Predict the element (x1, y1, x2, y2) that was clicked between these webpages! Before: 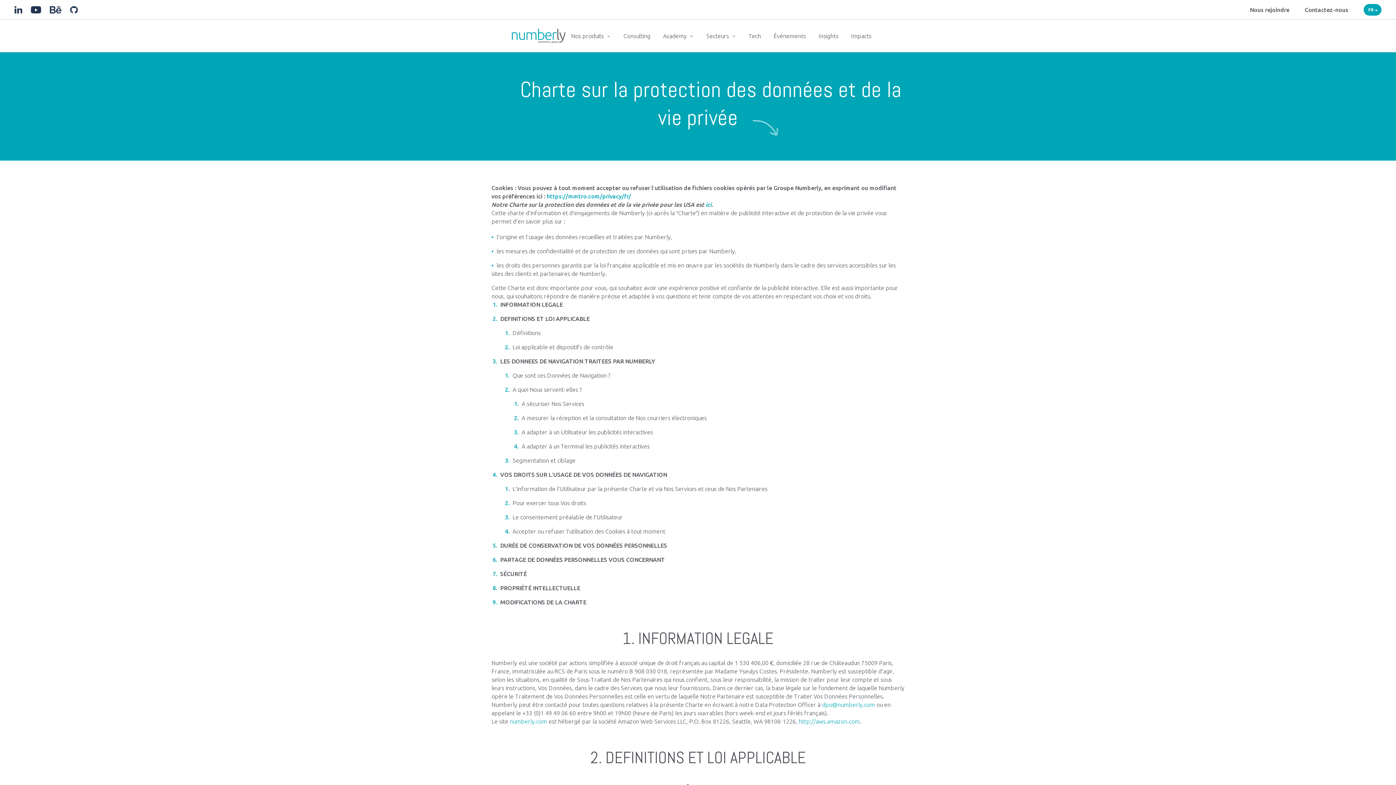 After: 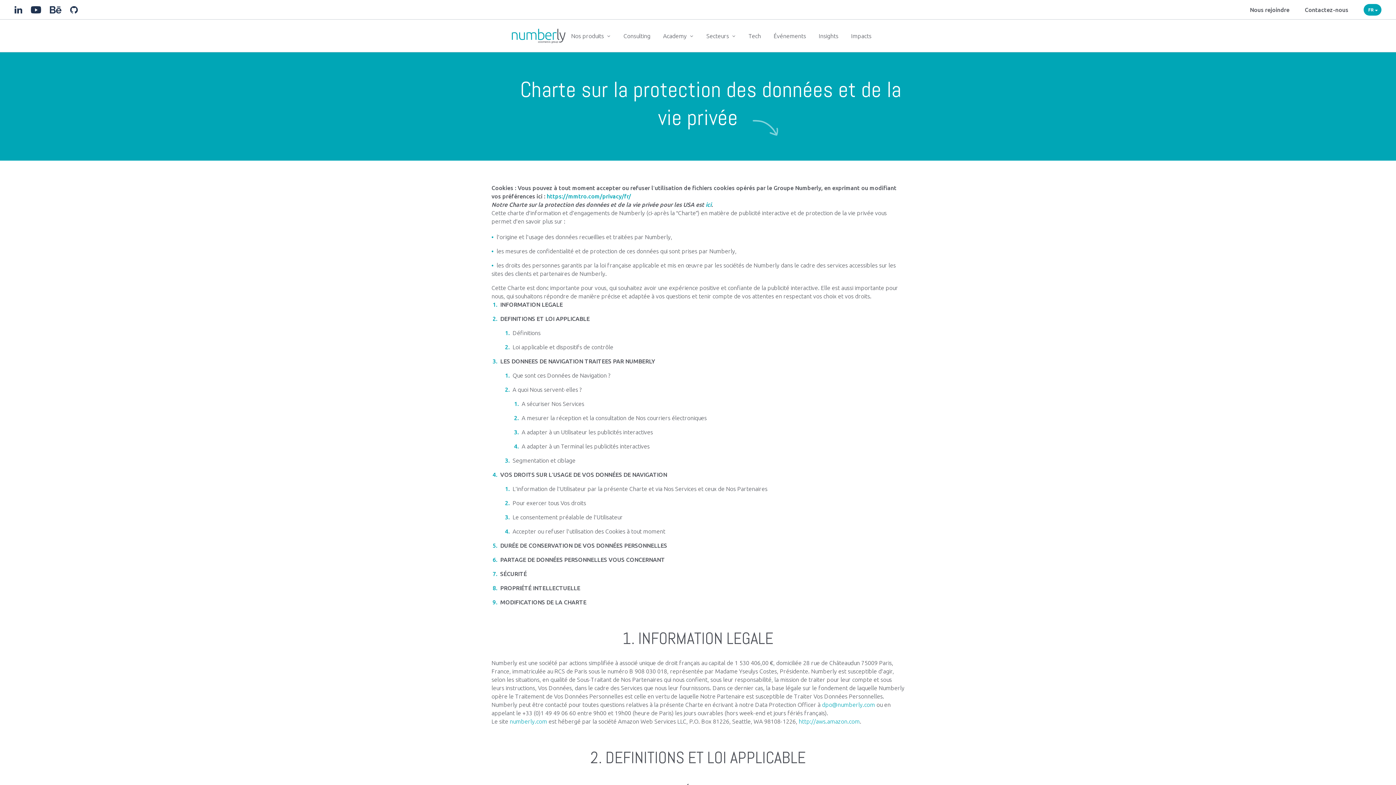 Action: label: http://aws.amazon.com bbox: (798, 718, 860, 725)